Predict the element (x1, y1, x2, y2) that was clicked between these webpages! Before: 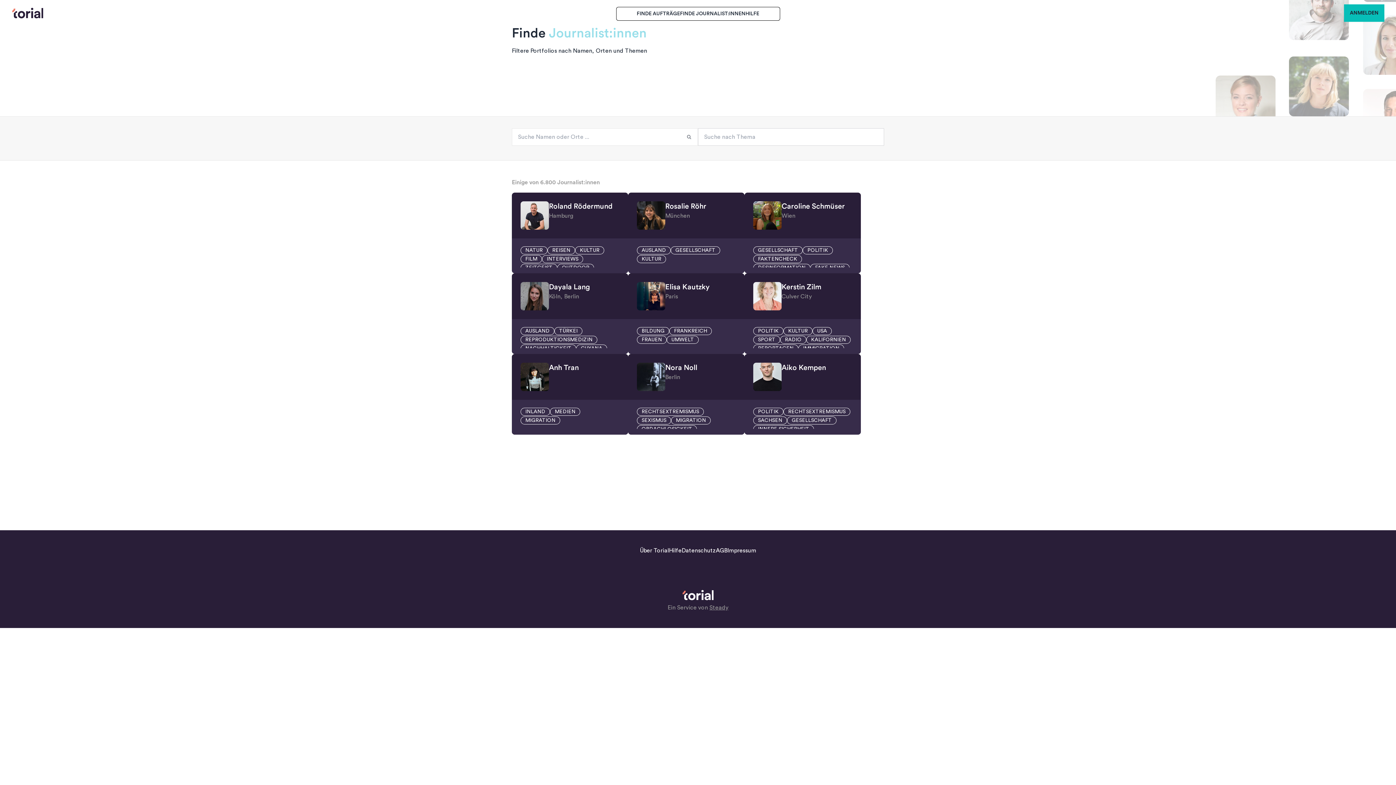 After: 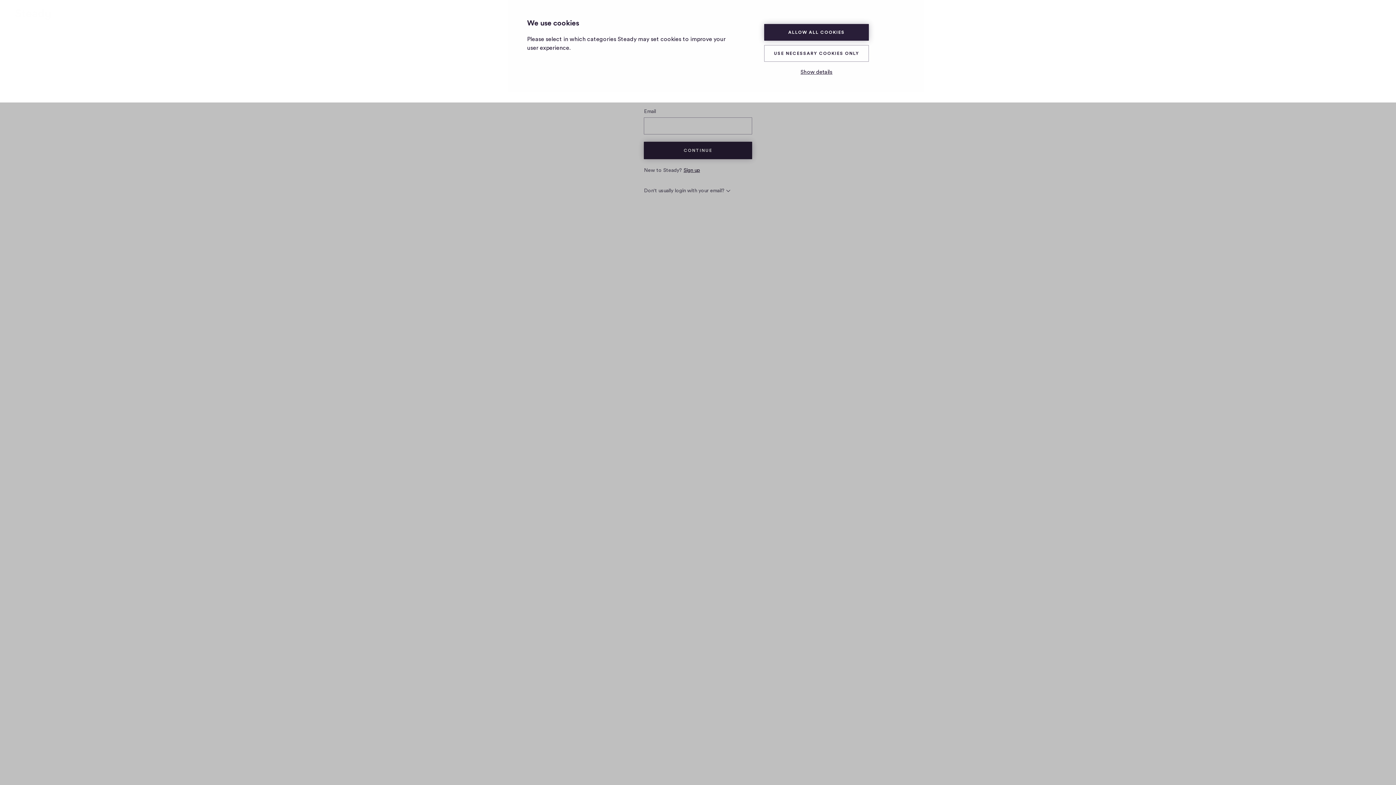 Action: label: ANMELDEN bbox: (1344, 4, 1384, 21)